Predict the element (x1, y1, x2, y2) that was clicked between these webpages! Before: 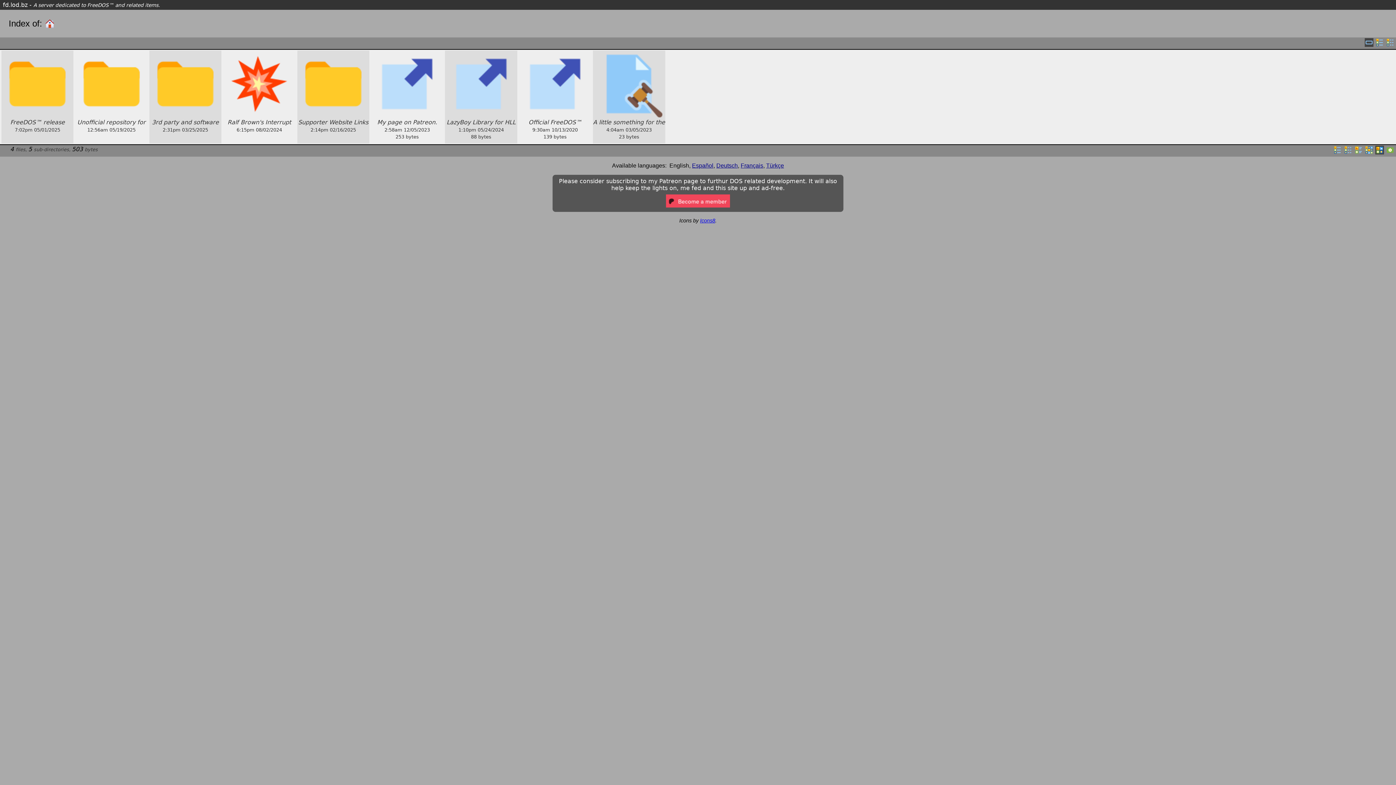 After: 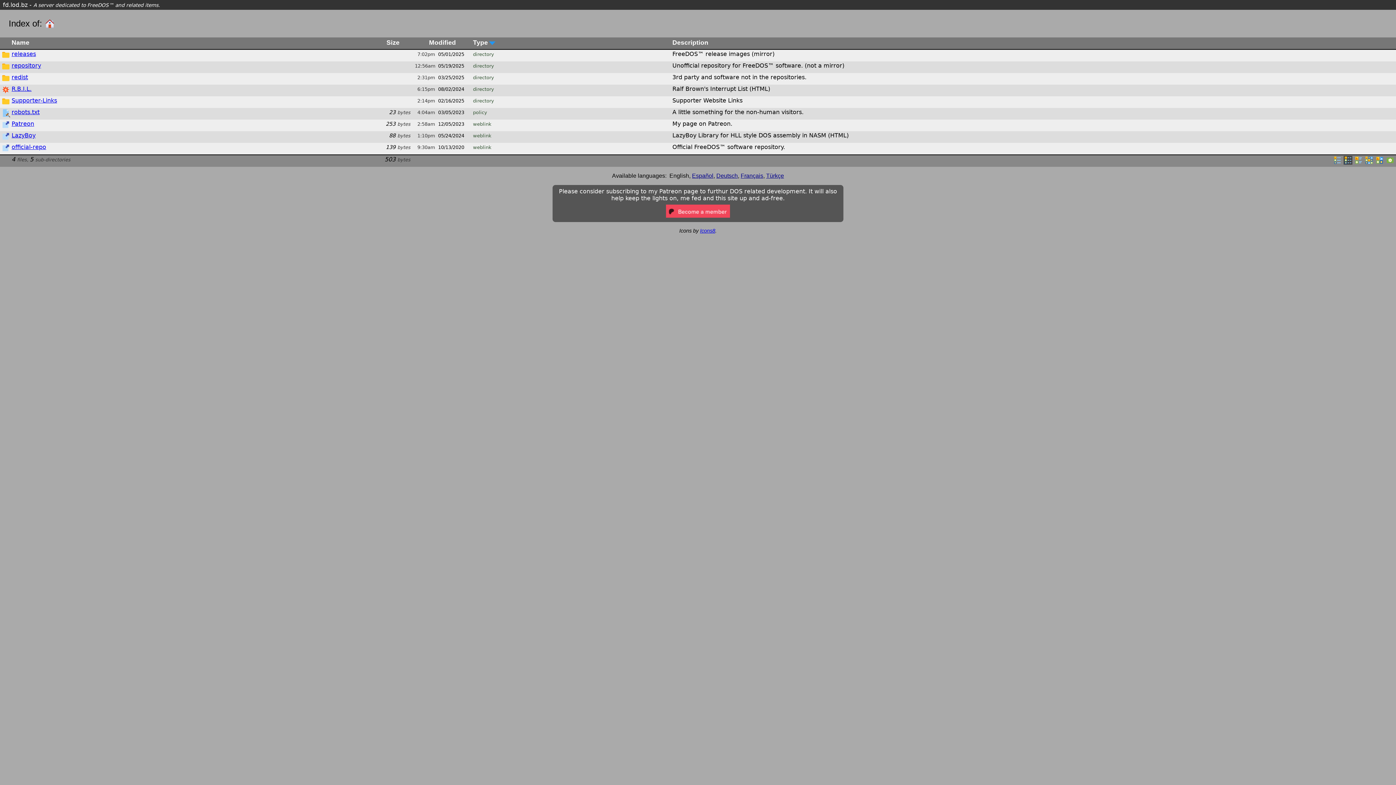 Action: bbox: (1344, 149, 1352, 156)